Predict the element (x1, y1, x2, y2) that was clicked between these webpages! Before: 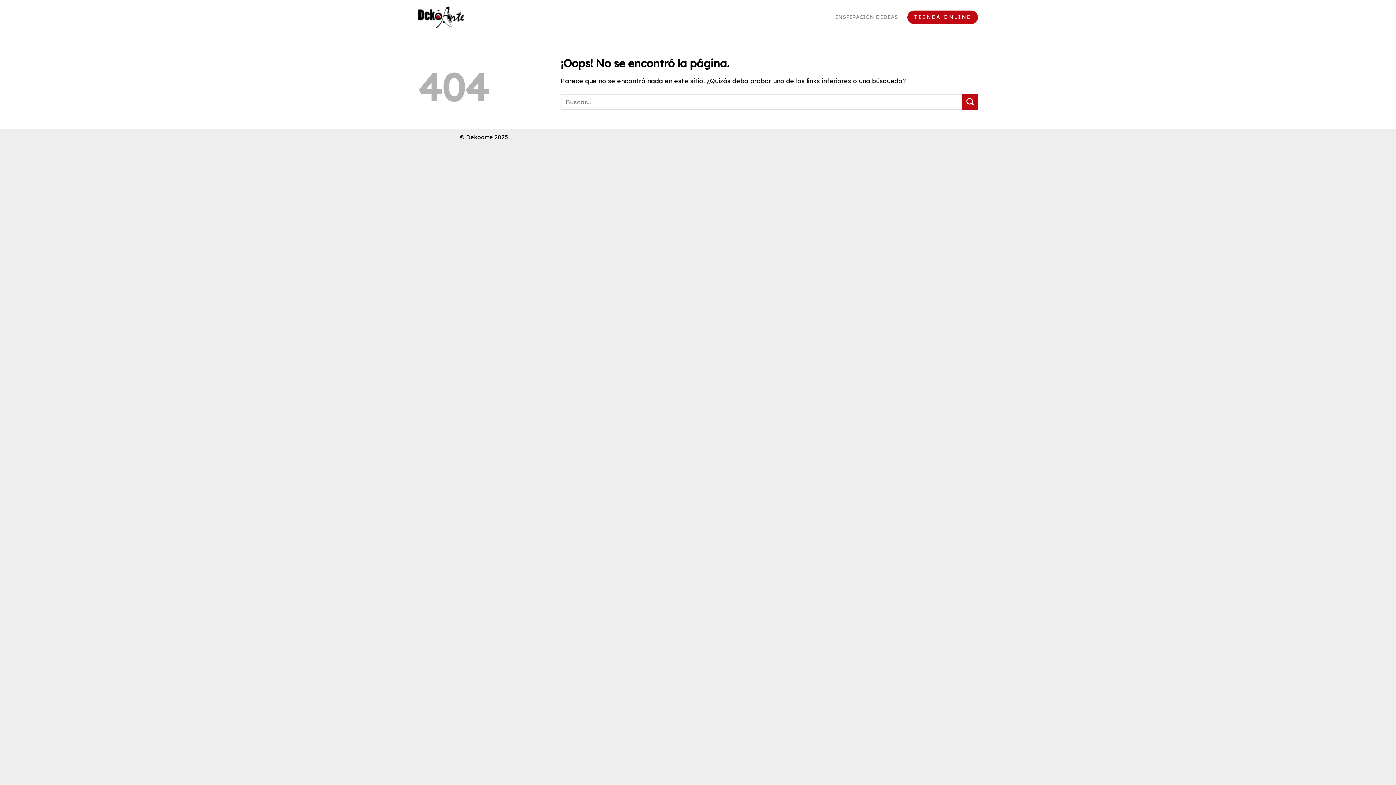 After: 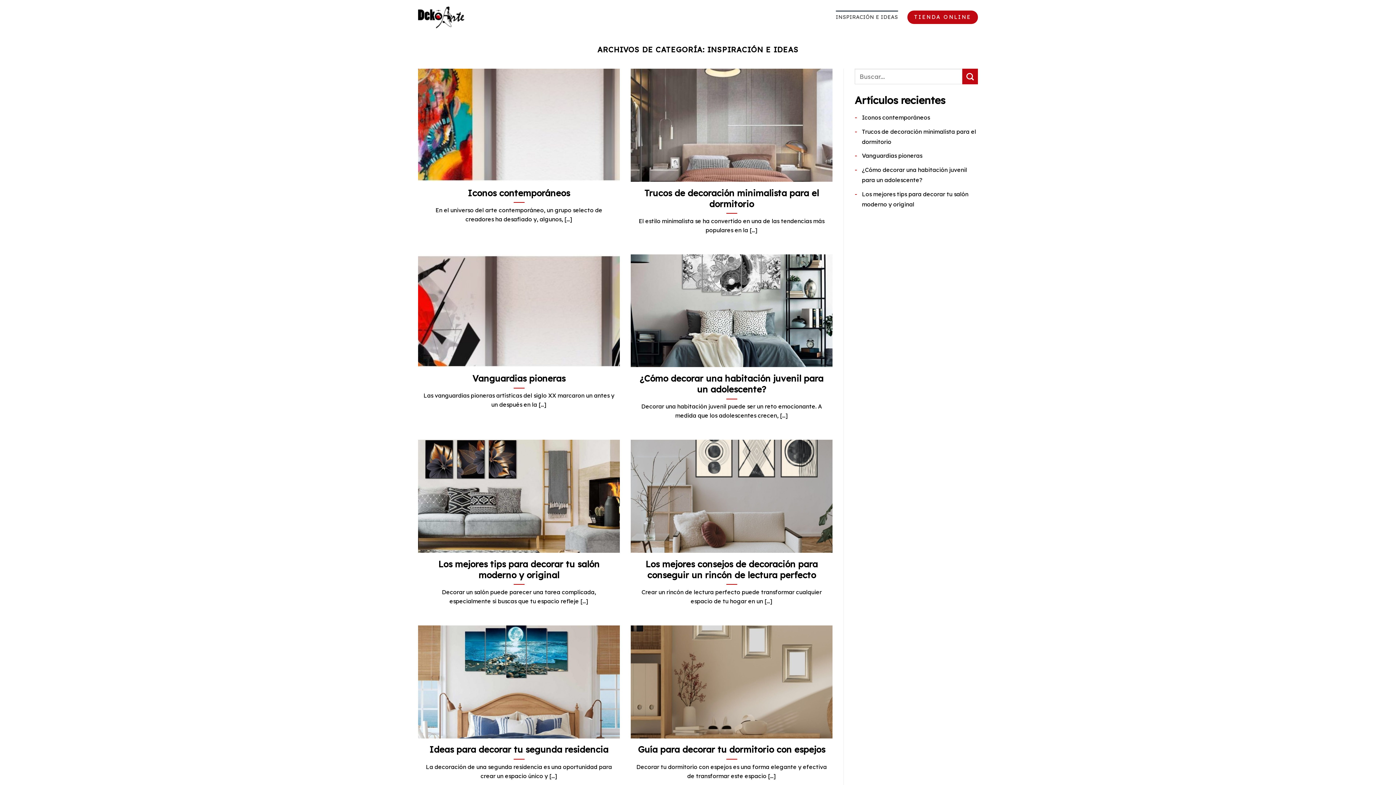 Action: label: INSPIRACIÓN E IDEAS bbox: (835, 10, 898, 23)